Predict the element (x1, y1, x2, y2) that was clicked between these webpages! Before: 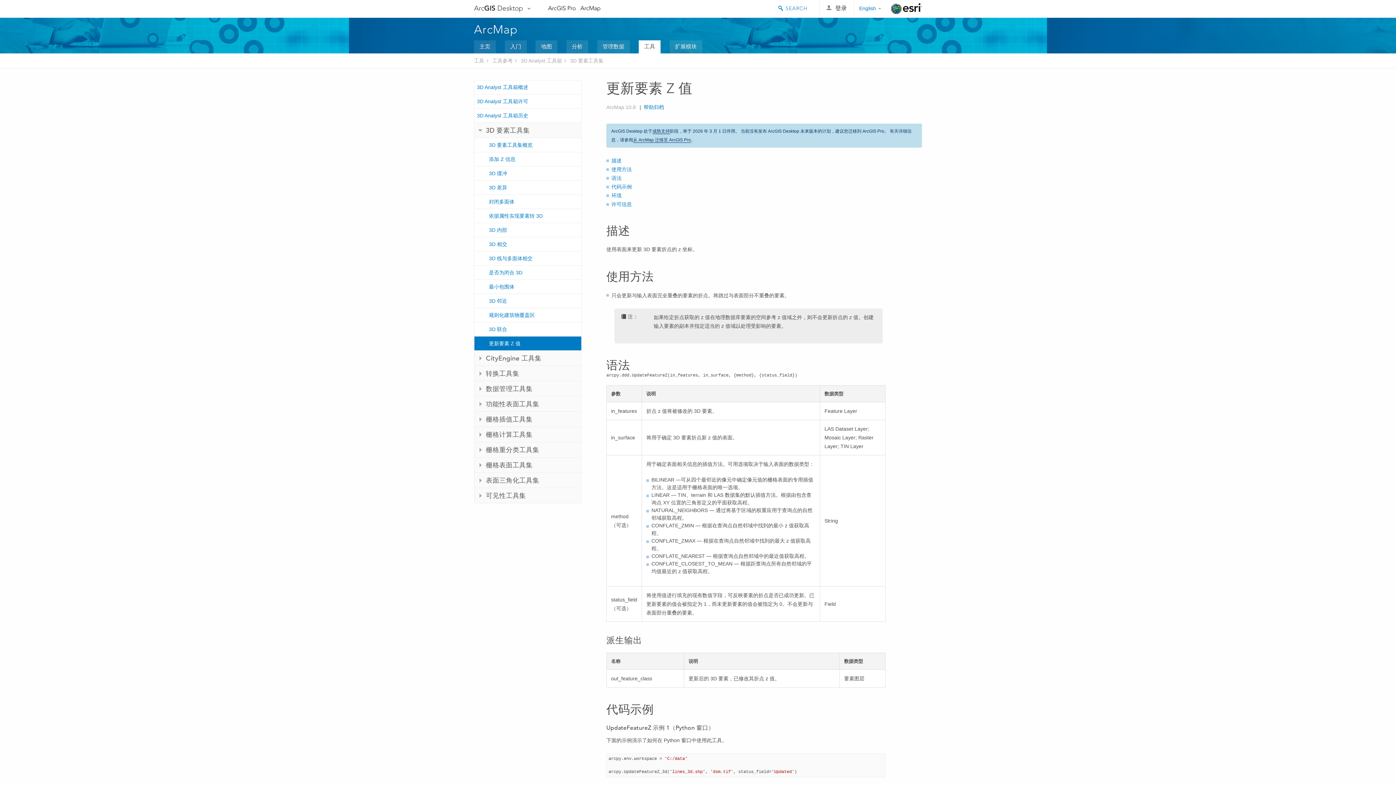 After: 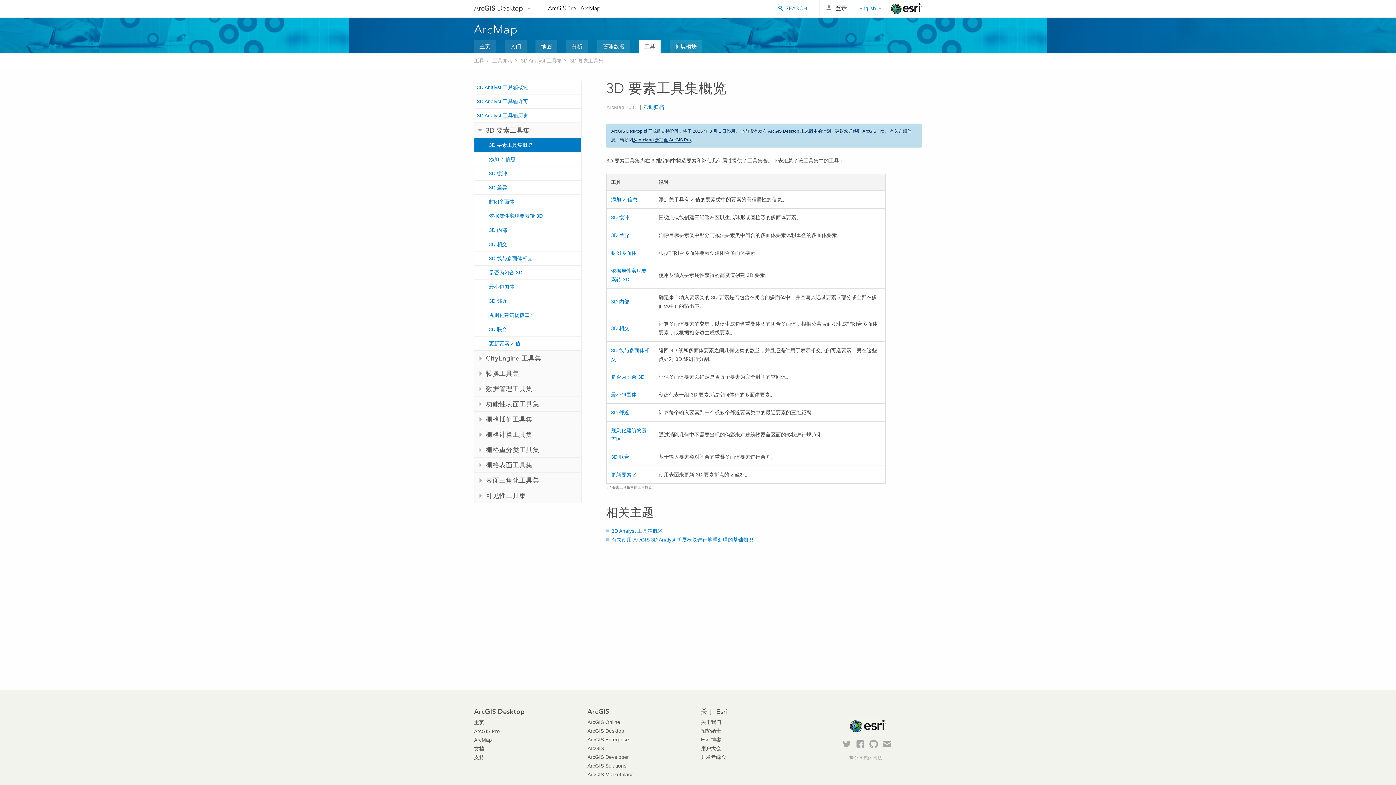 Action: bbox: (474, 138, 581, 152) label: 3D 要素工具集概览